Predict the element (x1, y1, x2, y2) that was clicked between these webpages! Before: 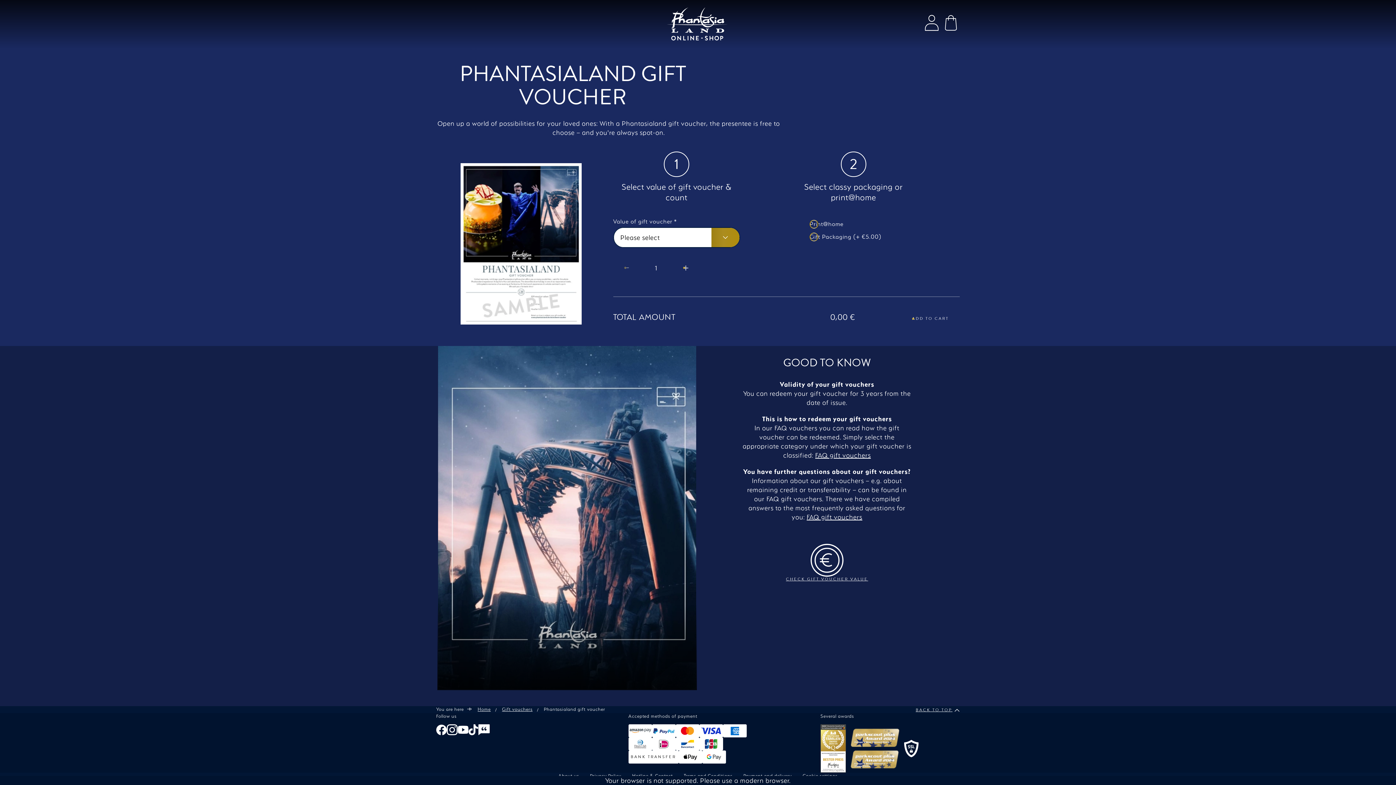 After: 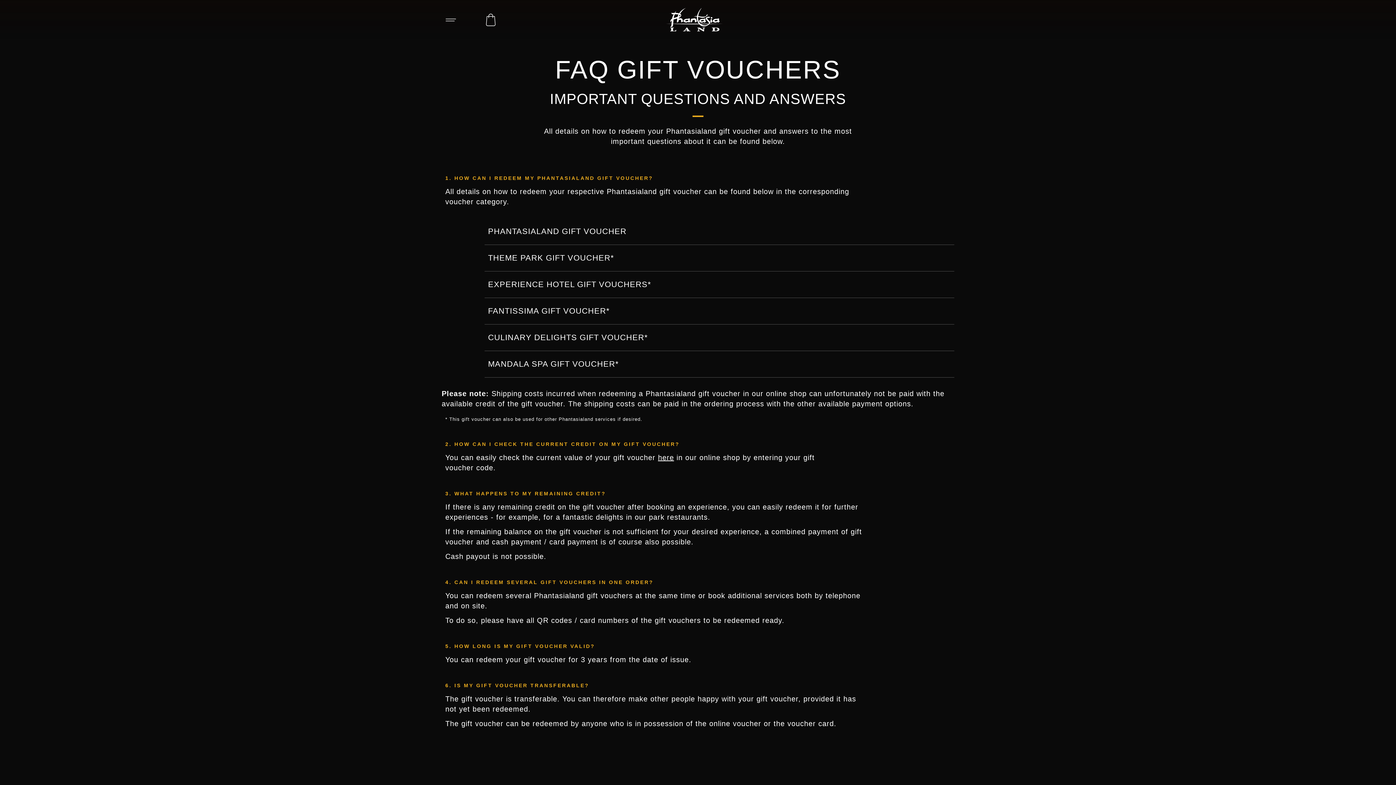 Action: bbox: (806, 513, 862, 521) label: FAQ gift vouchers